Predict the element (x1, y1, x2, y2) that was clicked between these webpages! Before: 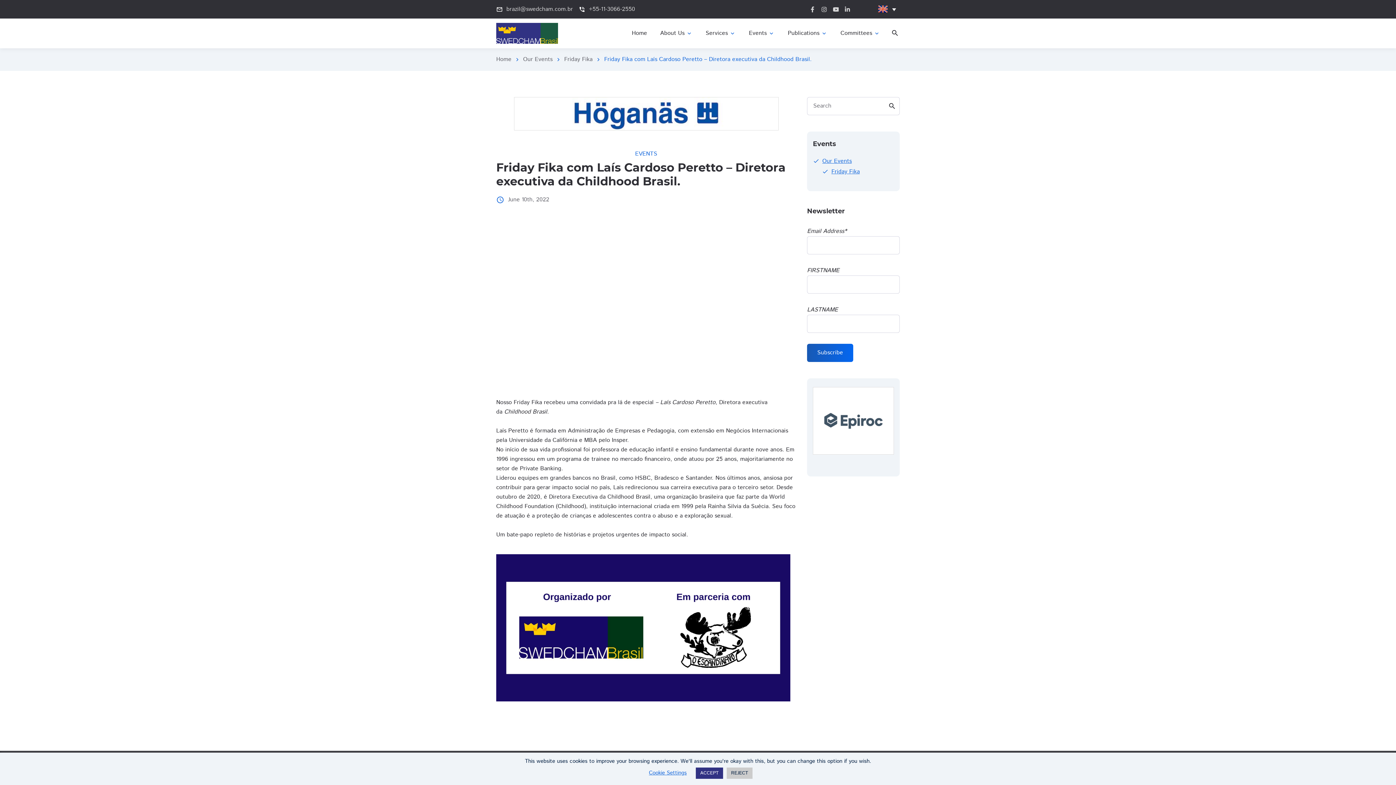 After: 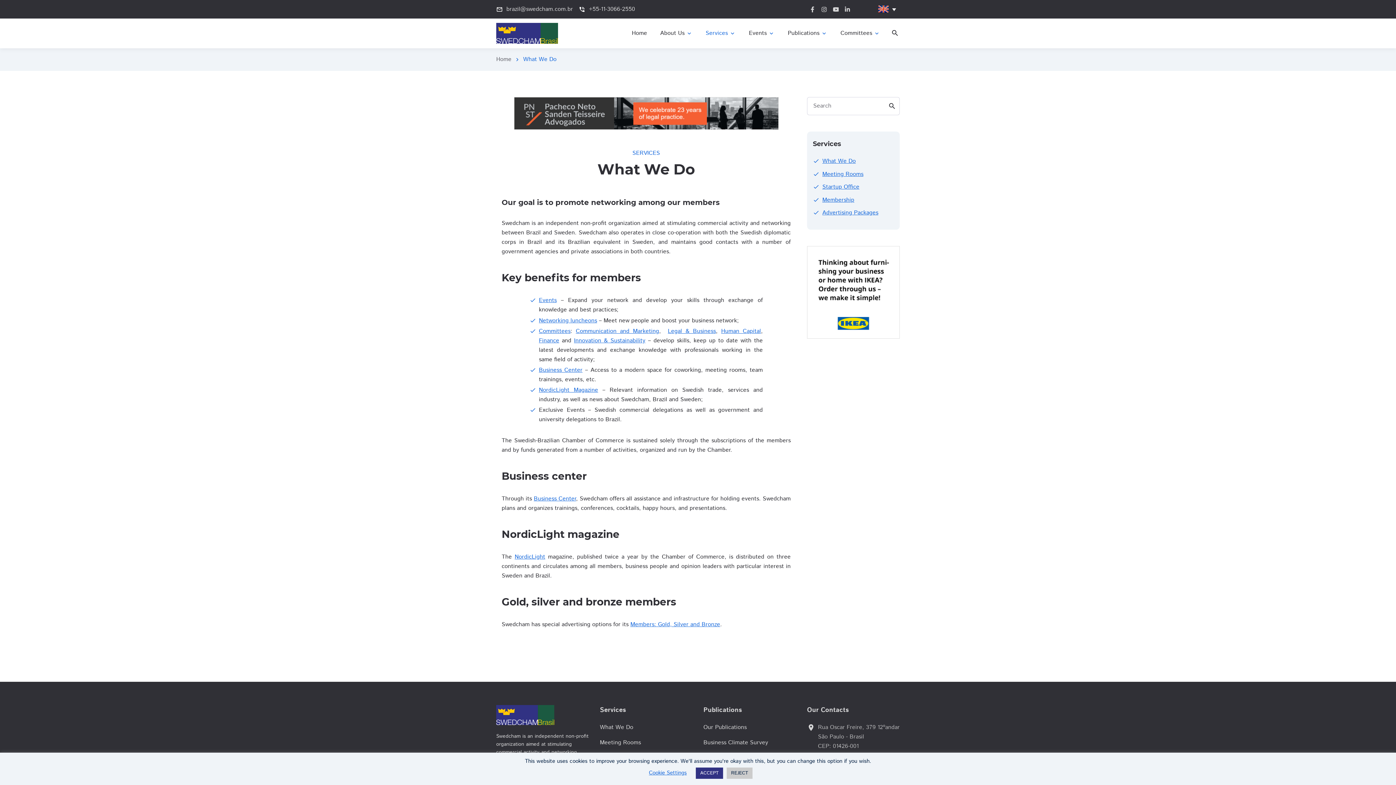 Action: bbox: (702, 28, 739, 38) label: Services
expand_more